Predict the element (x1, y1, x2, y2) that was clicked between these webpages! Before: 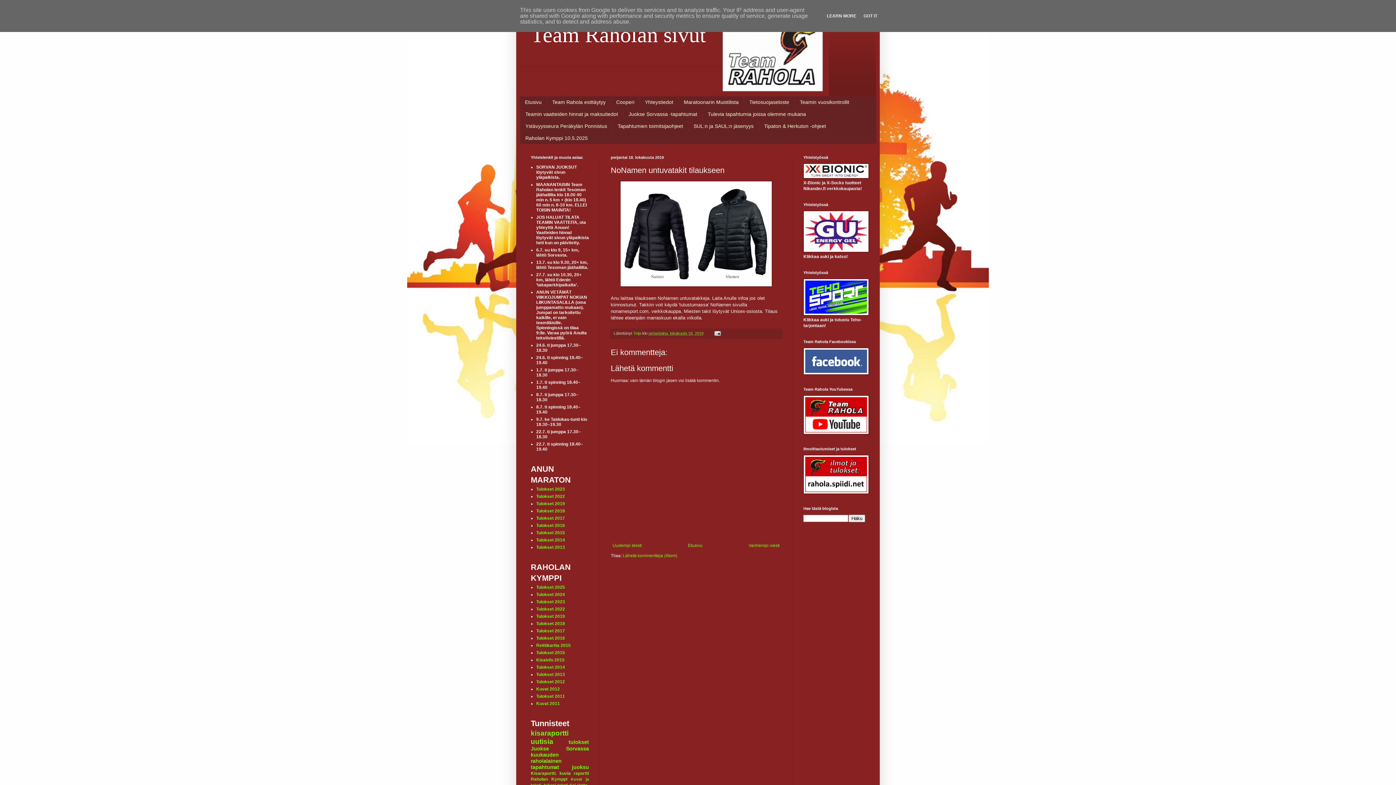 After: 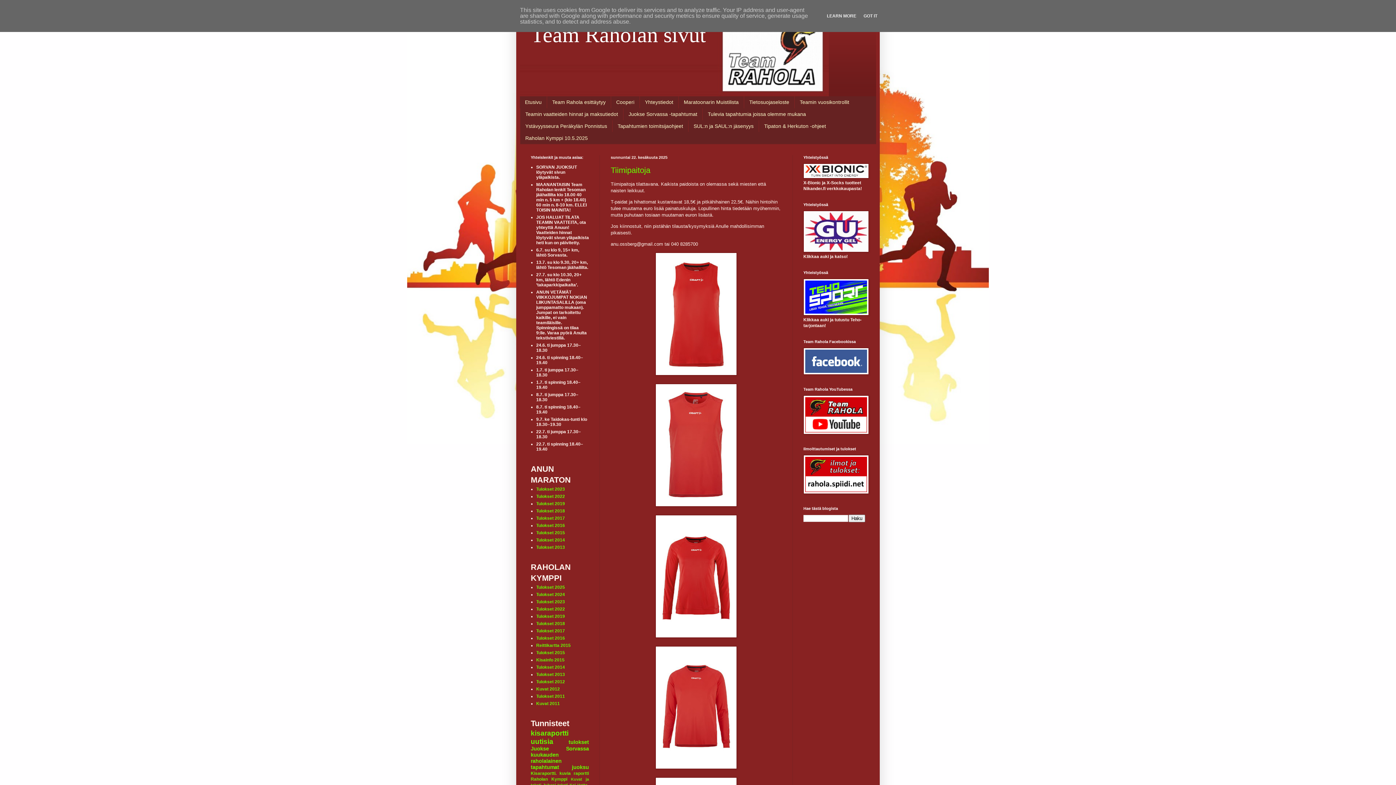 Action: bbox: (530, 22, 706, 46) label: Team Raholan sivut